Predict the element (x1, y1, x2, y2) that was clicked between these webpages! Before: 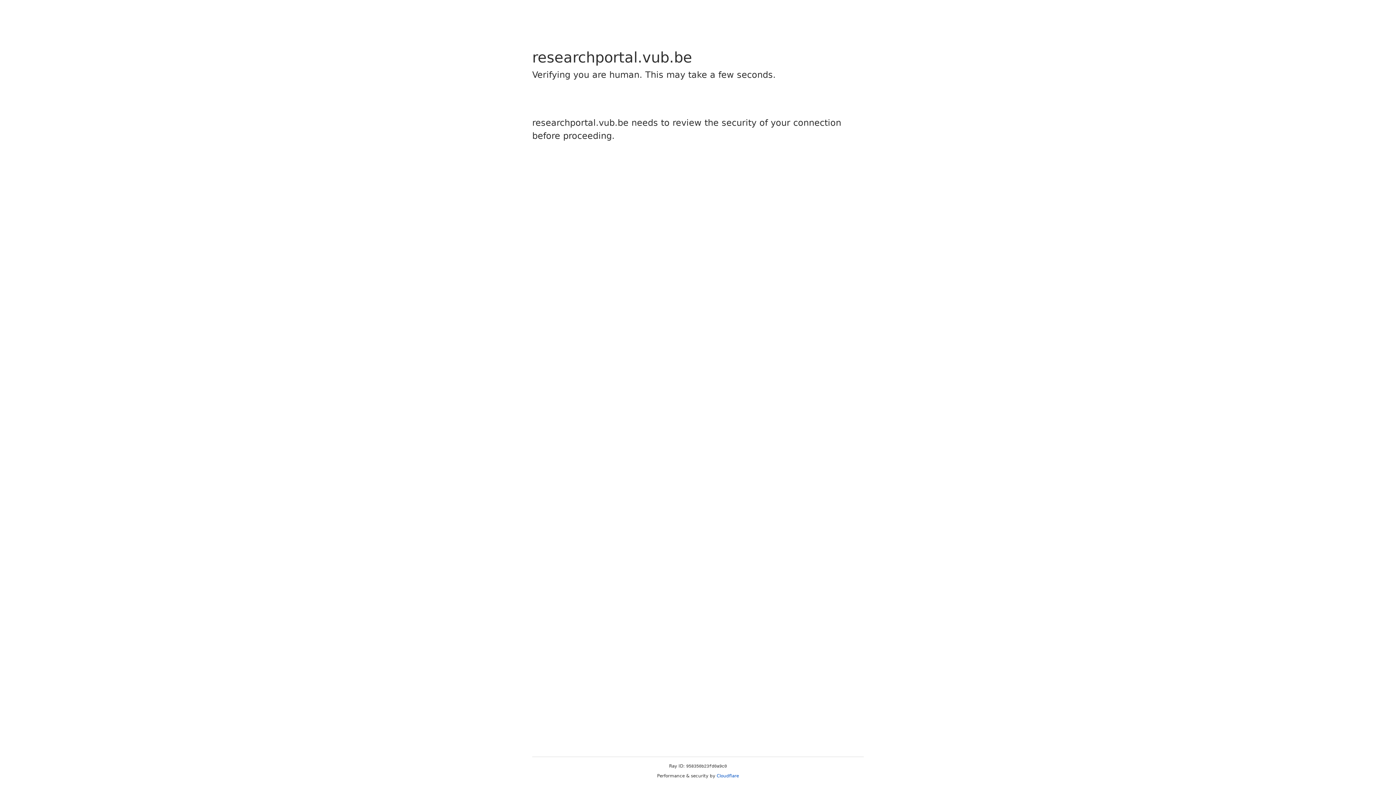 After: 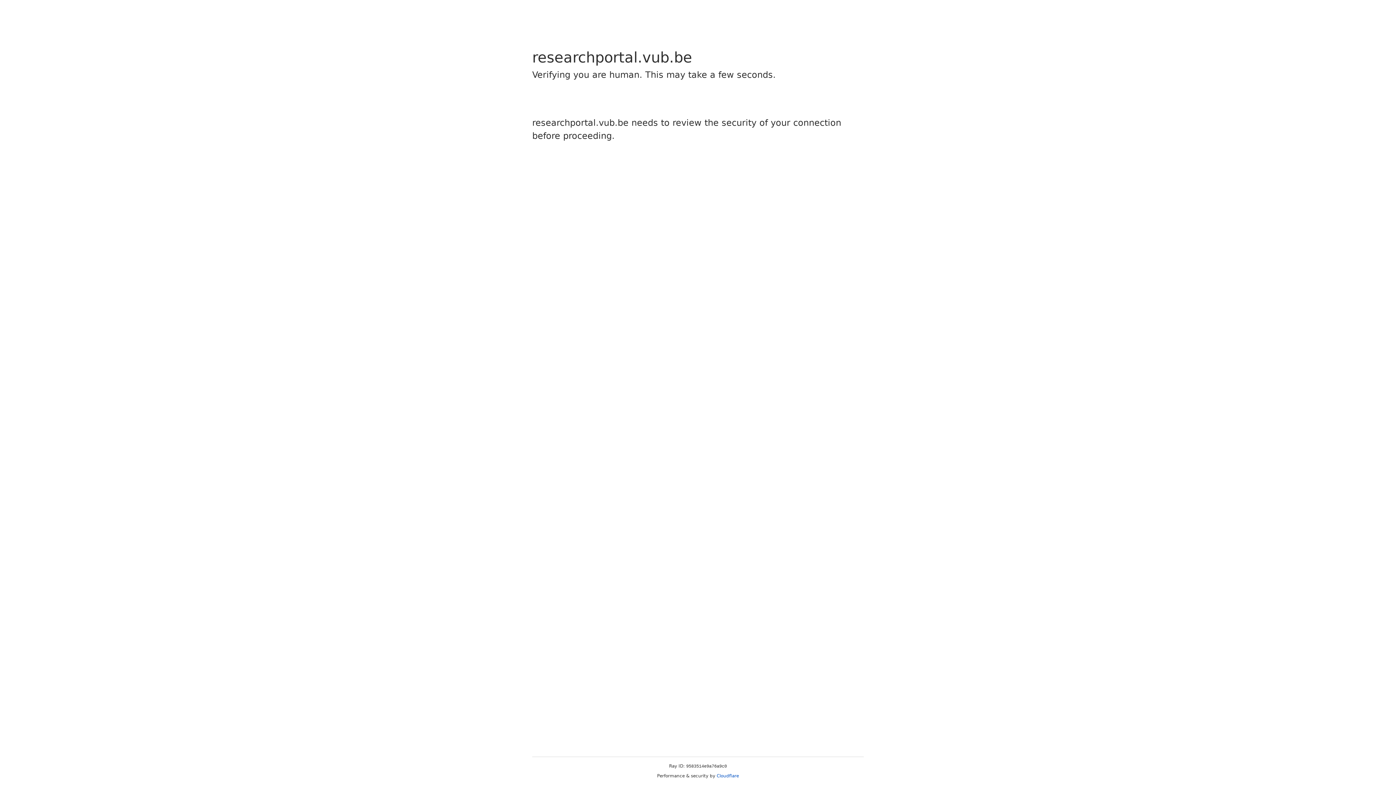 Action: bbox: (716, 773, 739, 778) label: Cloudflare